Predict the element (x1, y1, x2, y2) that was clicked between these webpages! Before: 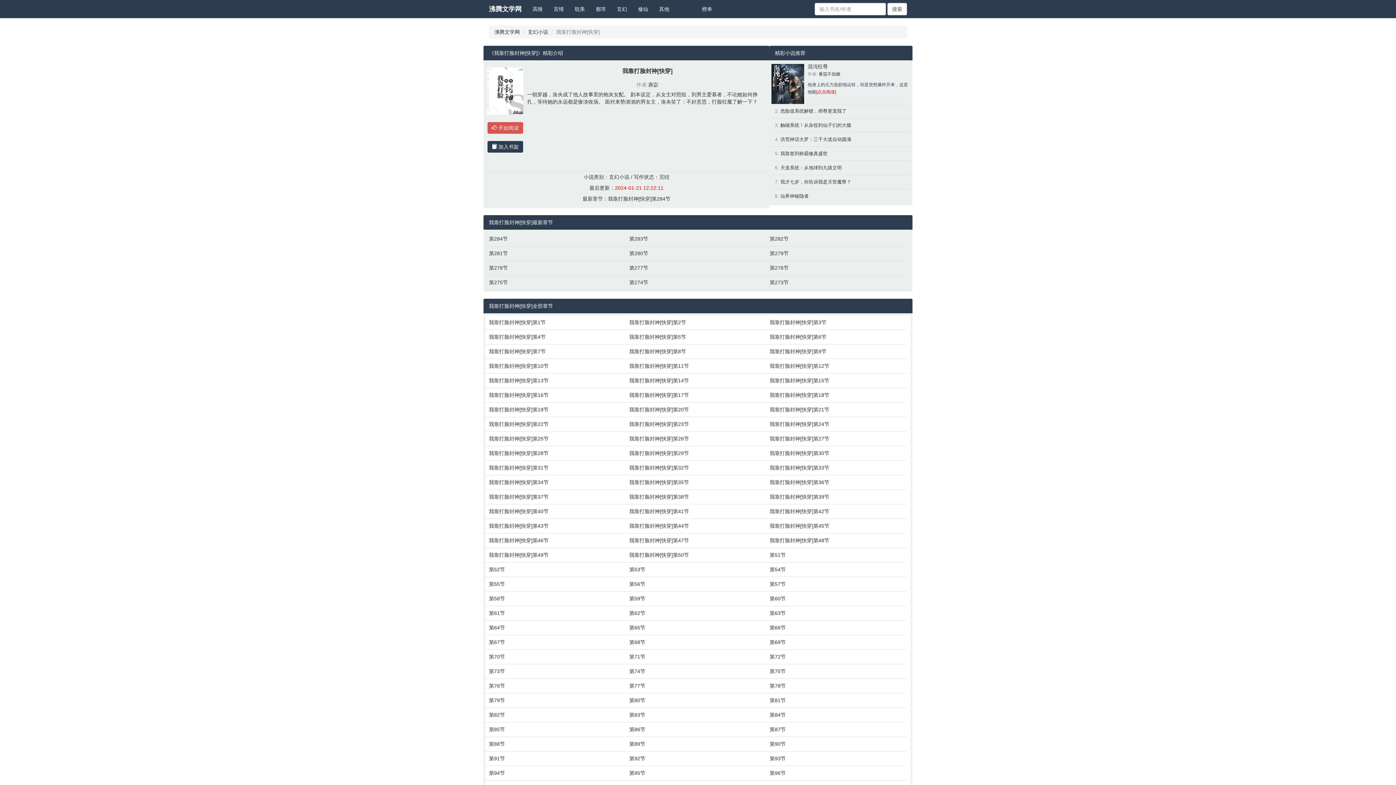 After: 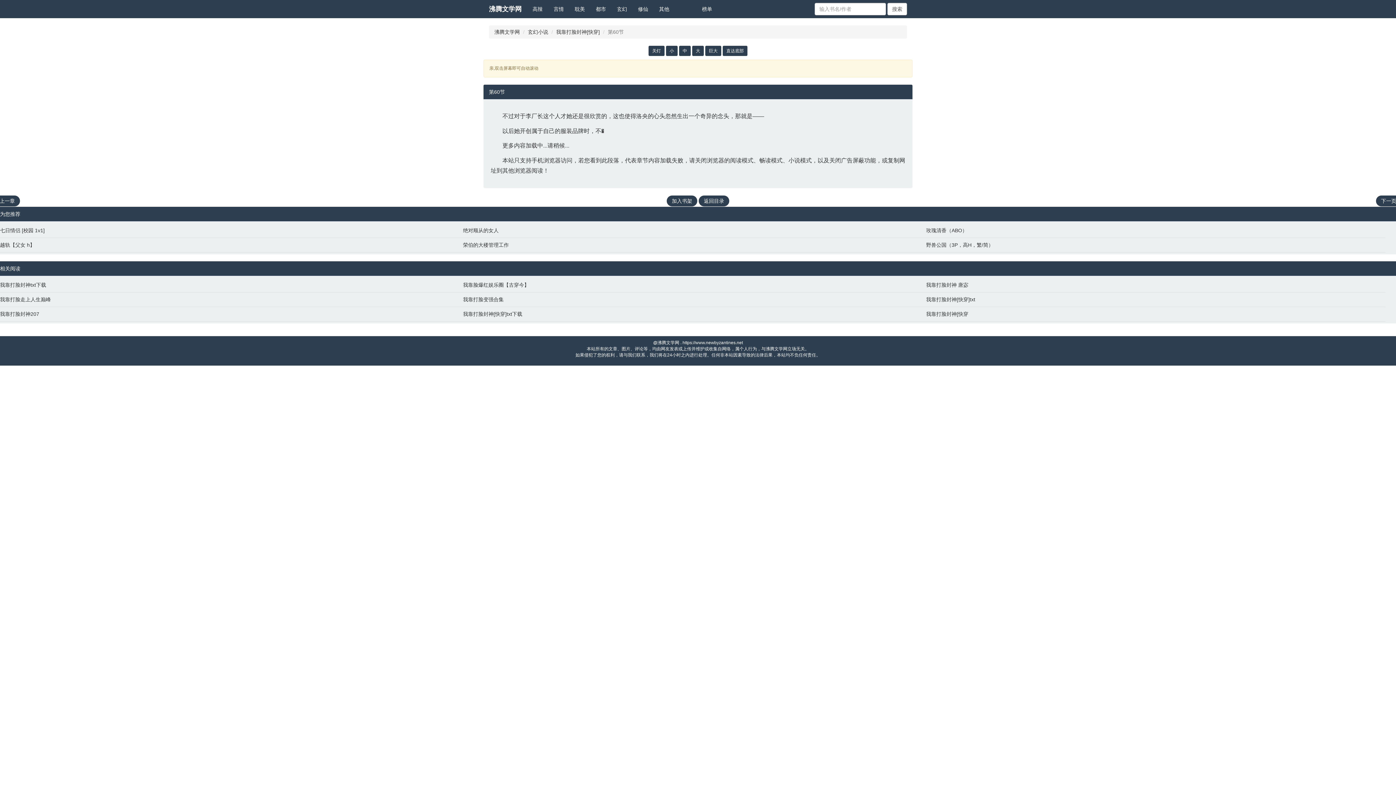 Action: label: 第60节 bbox: (769, 595, 903, 602)